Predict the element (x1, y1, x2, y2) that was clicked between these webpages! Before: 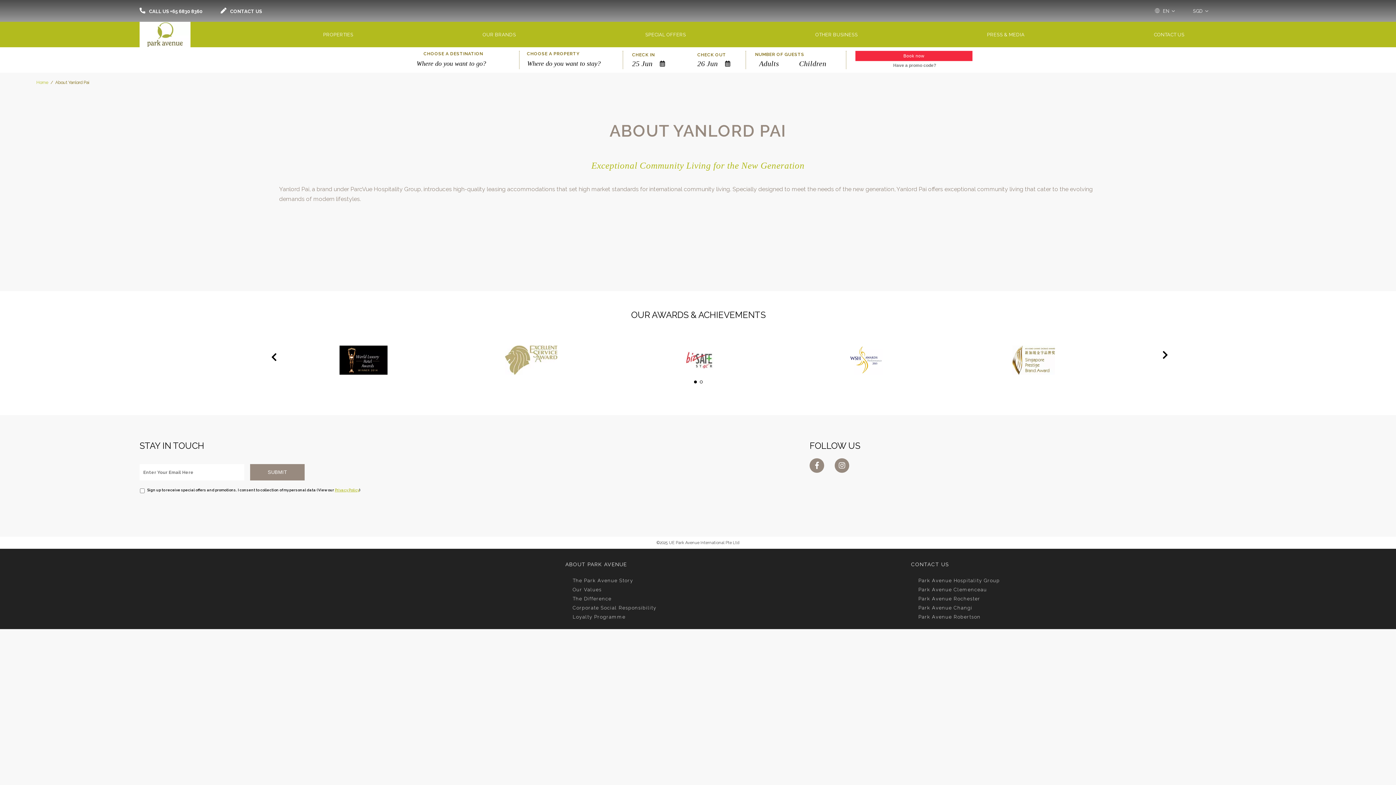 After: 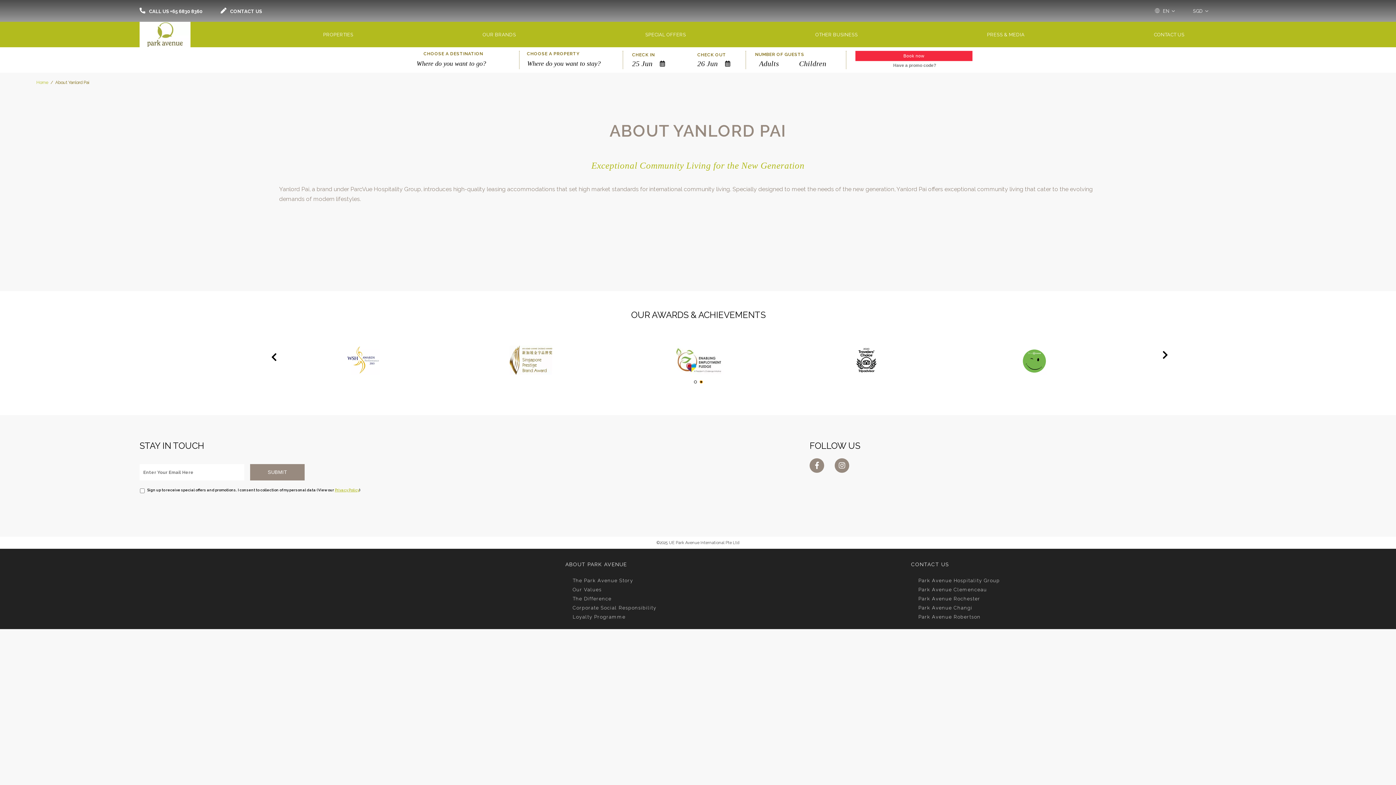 Action: label: 2 of 2 bbox: (700, 380, 702, 383)